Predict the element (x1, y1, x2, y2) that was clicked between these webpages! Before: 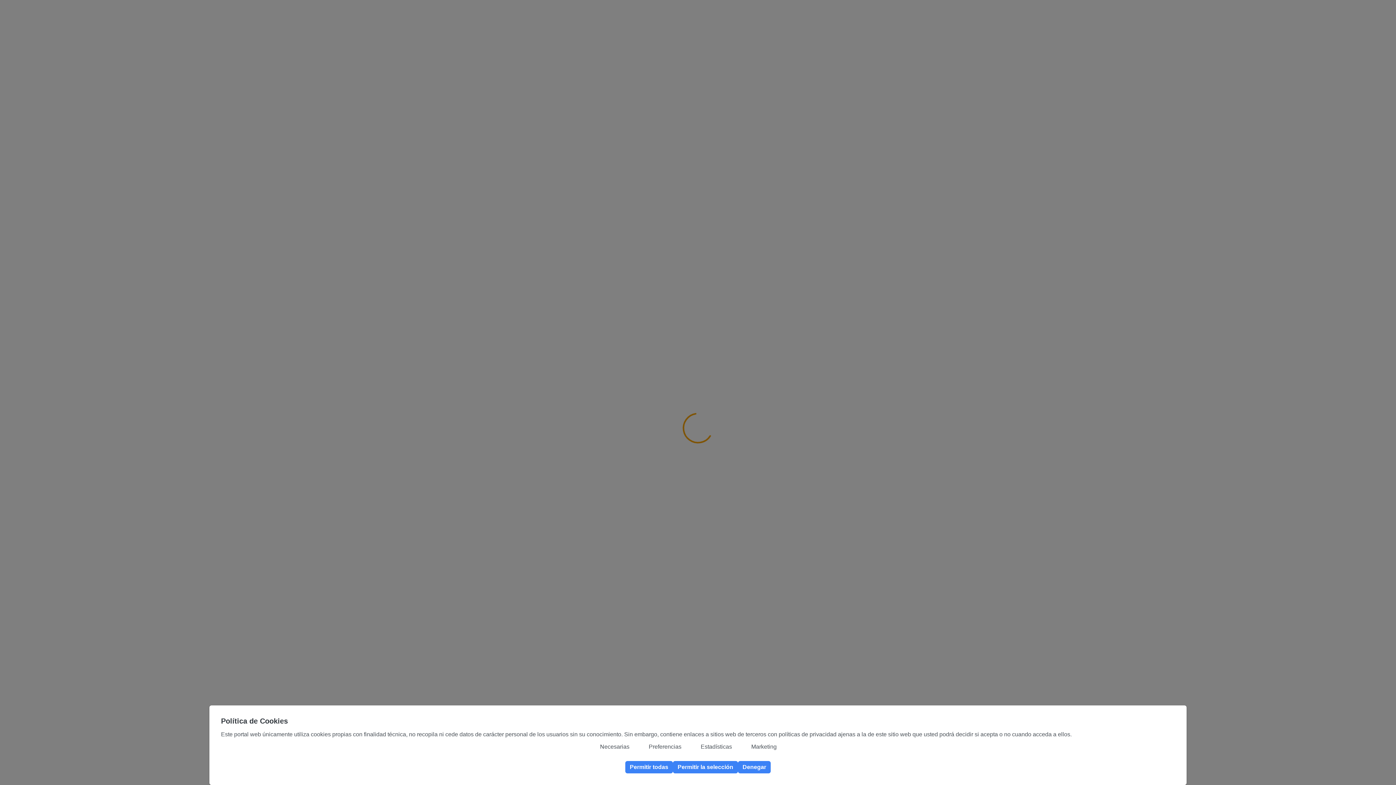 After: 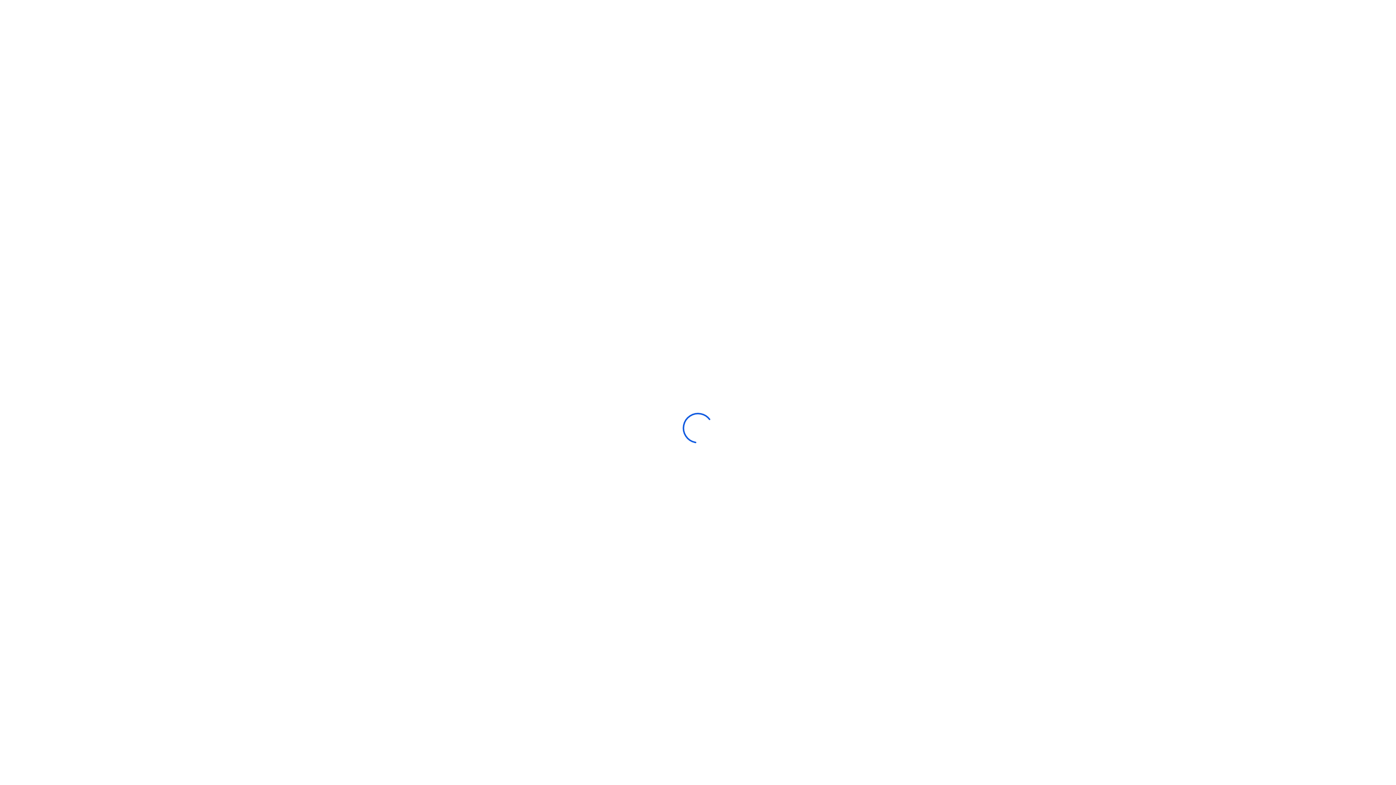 Action: bbox: (738, 761, 771, 773) label: Denegar